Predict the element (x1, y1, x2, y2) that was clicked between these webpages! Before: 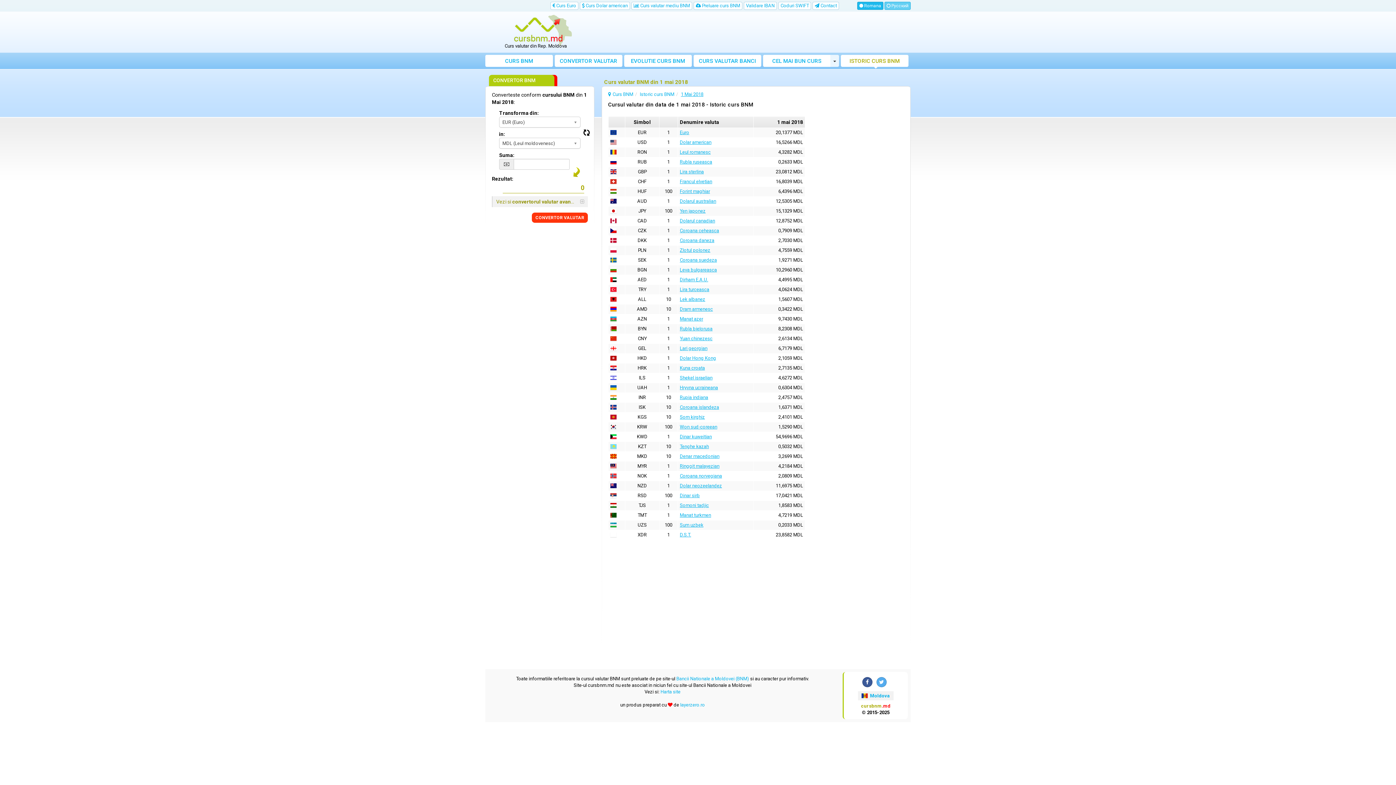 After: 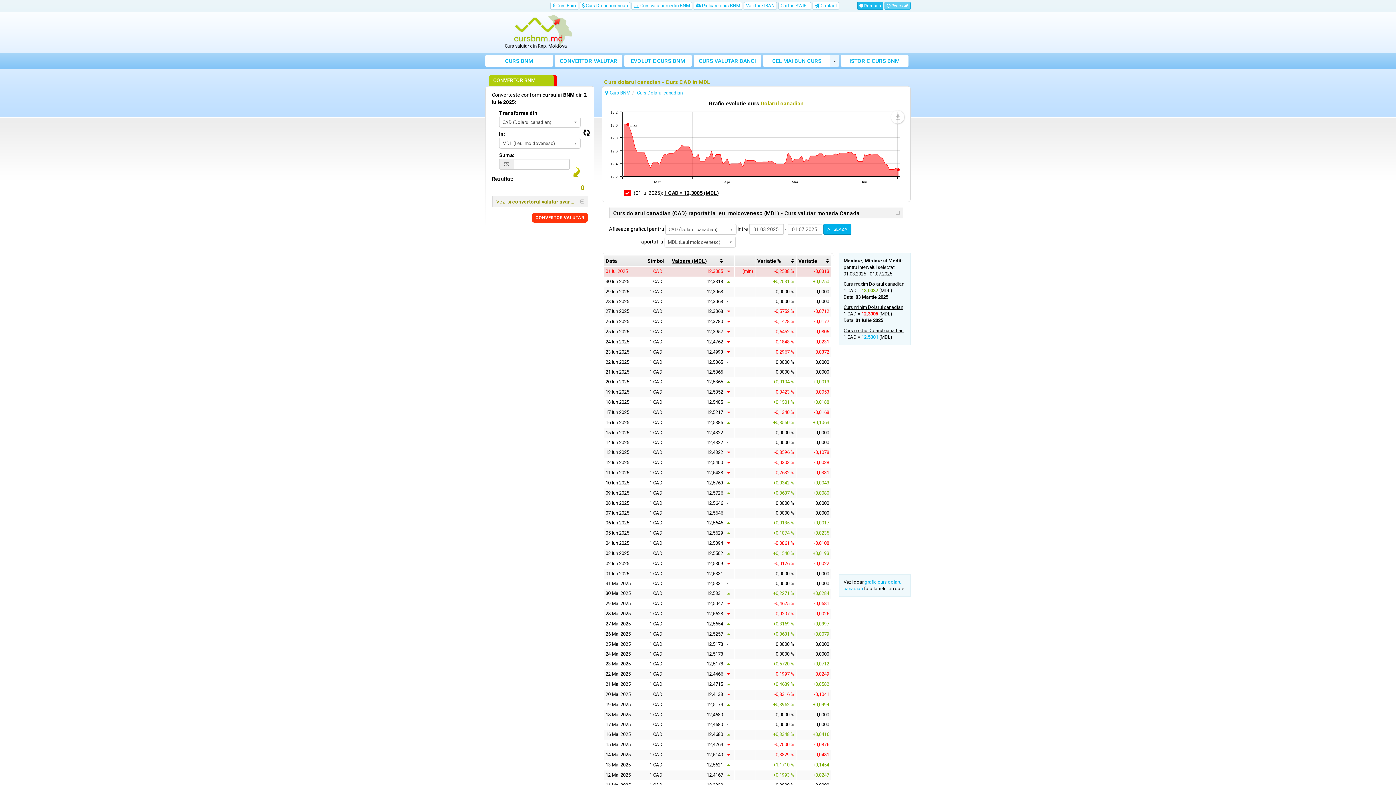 Action: bbox: (680, 218, 715, 223) label: Dolarul canadian